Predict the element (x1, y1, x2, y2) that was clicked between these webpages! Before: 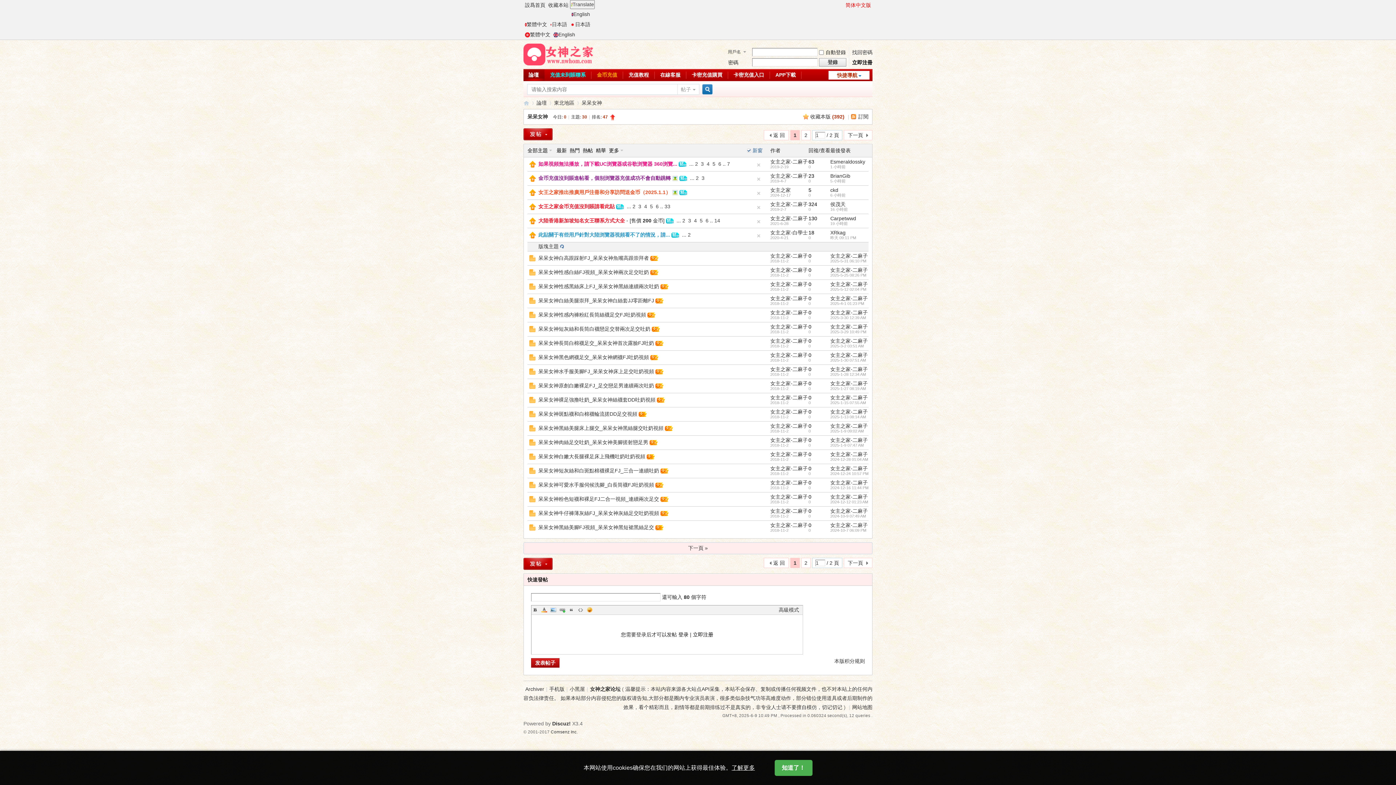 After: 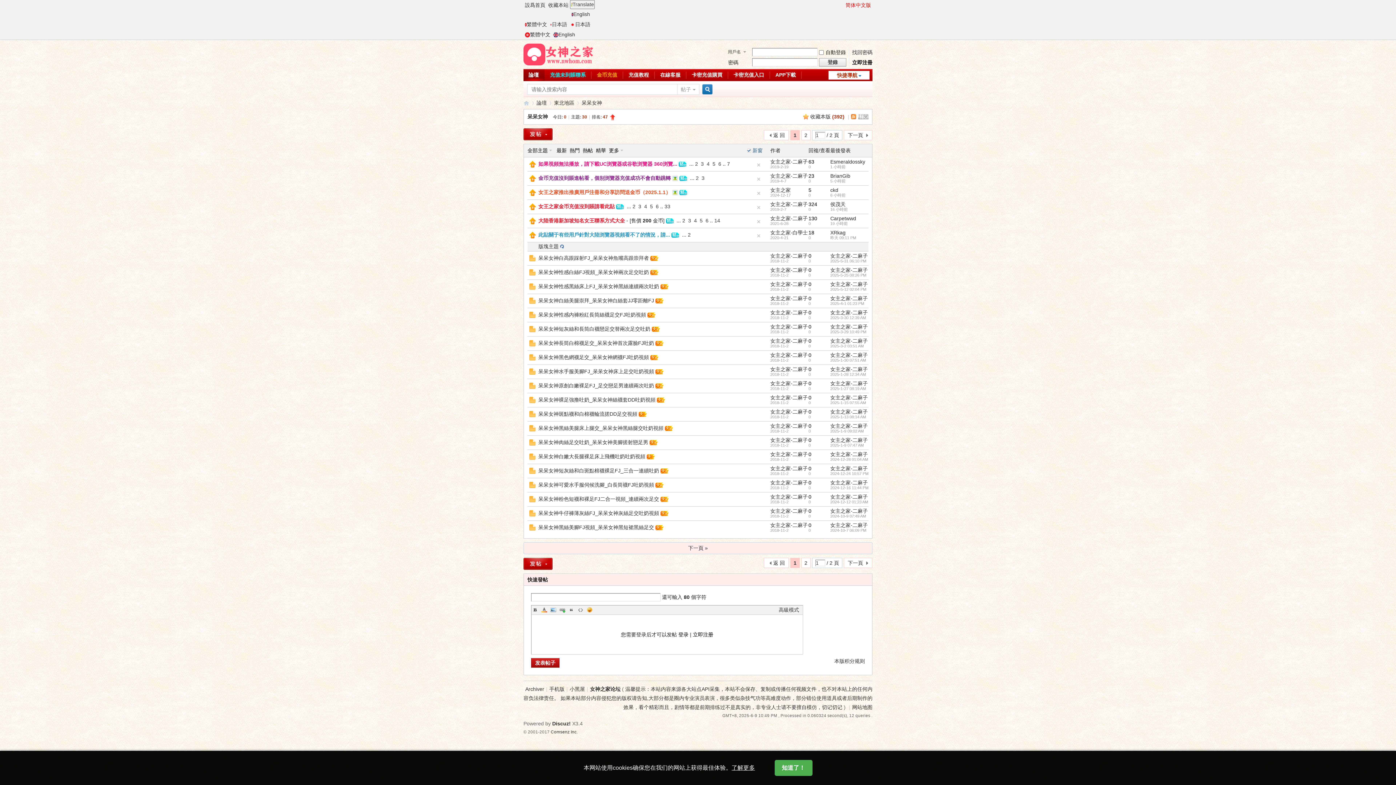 Action: label: 訂閱 bbox: (851, 113, 868, 119)